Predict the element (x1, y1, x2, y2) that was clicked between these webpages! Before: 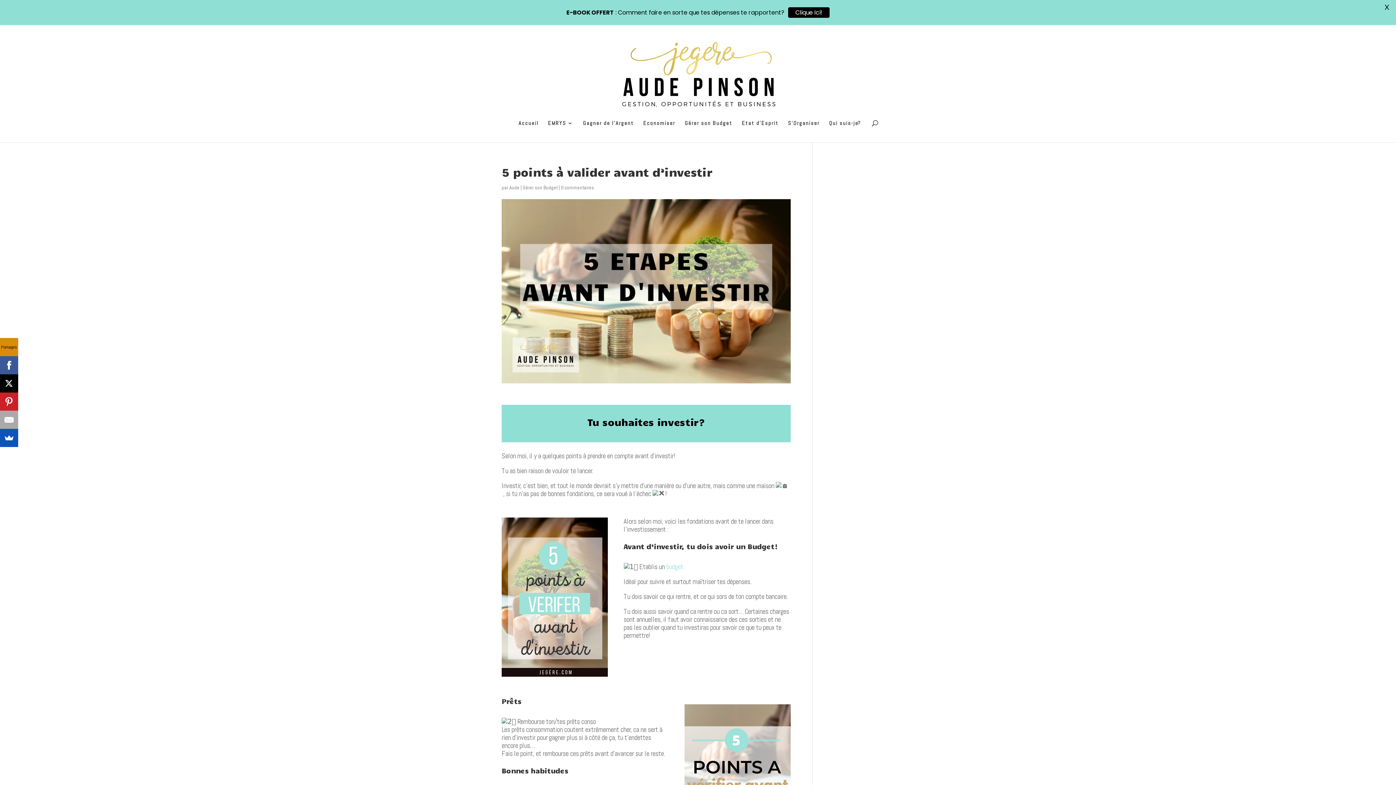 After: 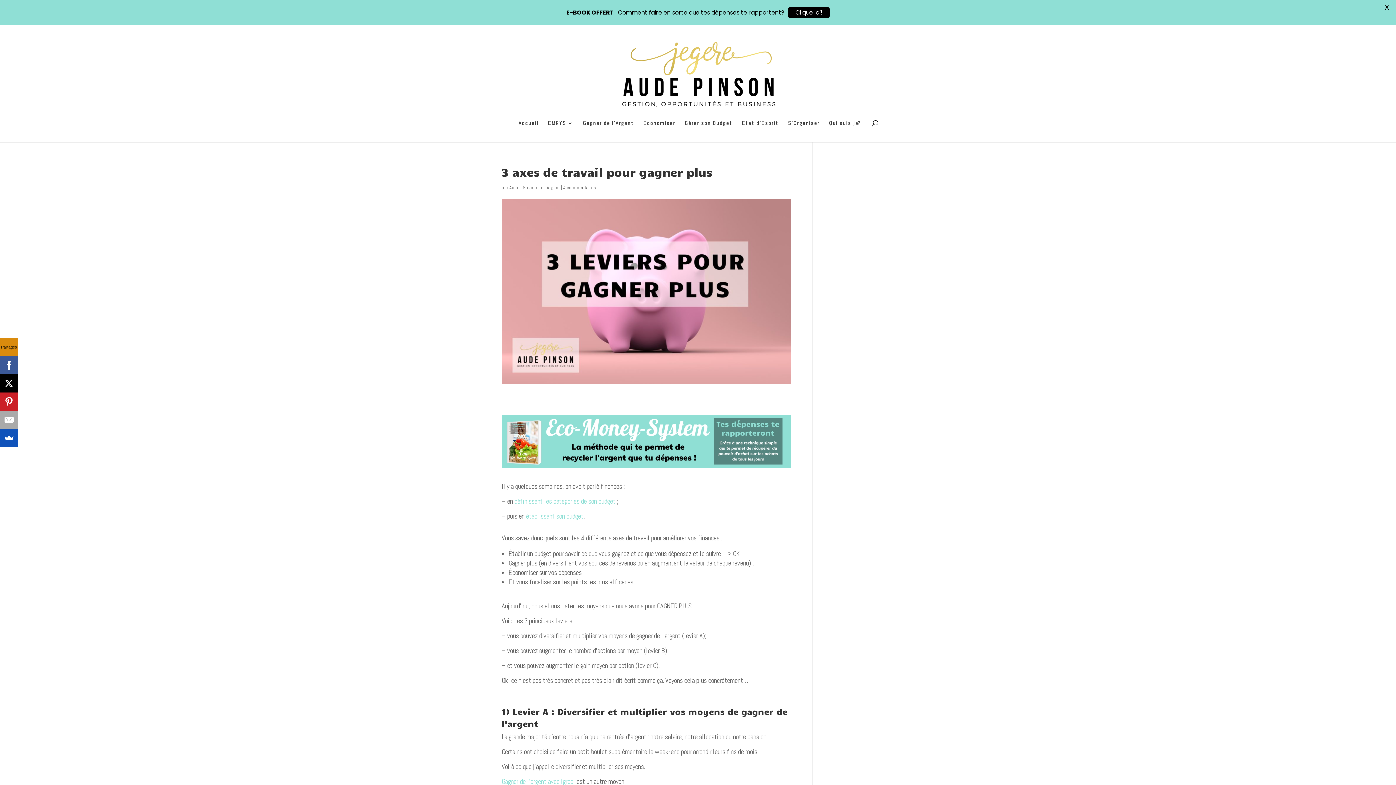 Action: label: budget. bbox: (666, 562, 684, 571)